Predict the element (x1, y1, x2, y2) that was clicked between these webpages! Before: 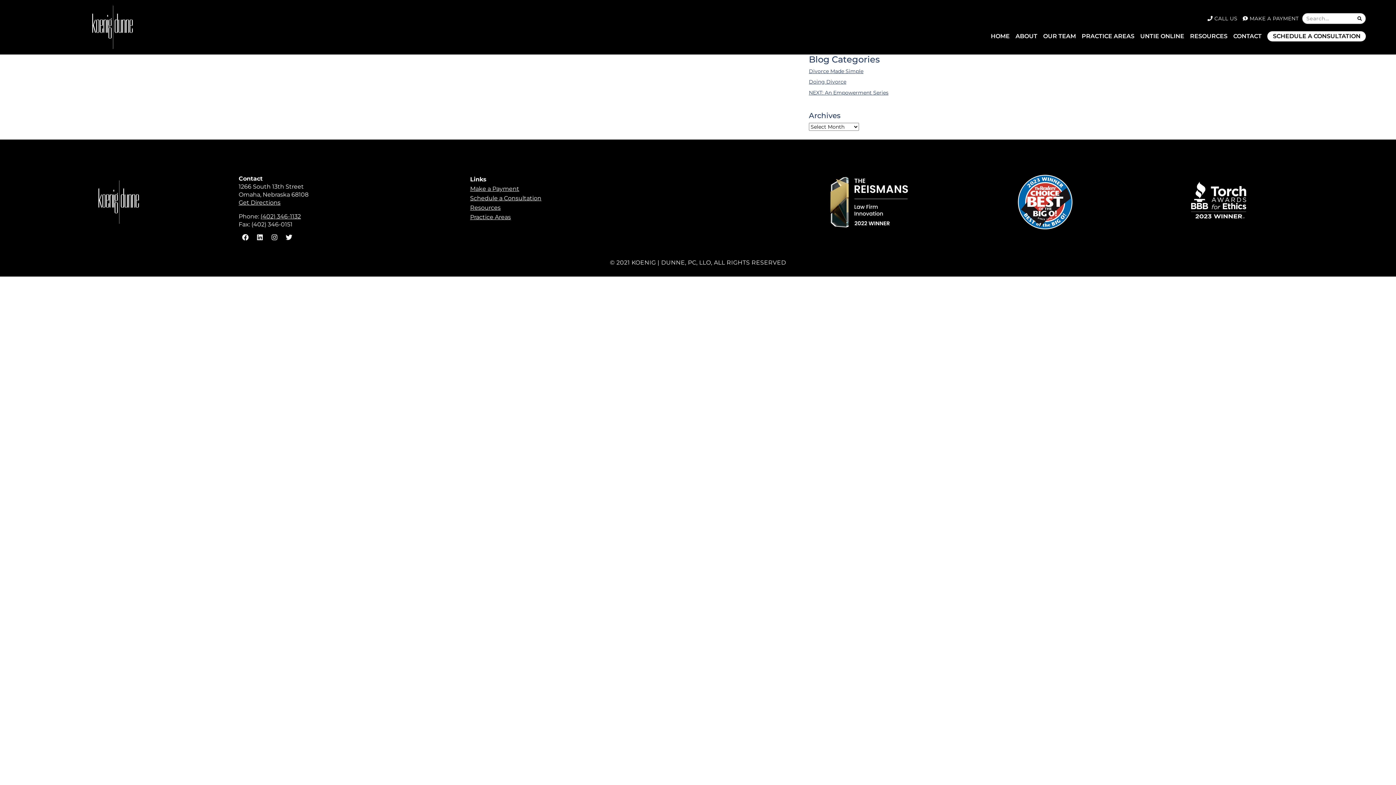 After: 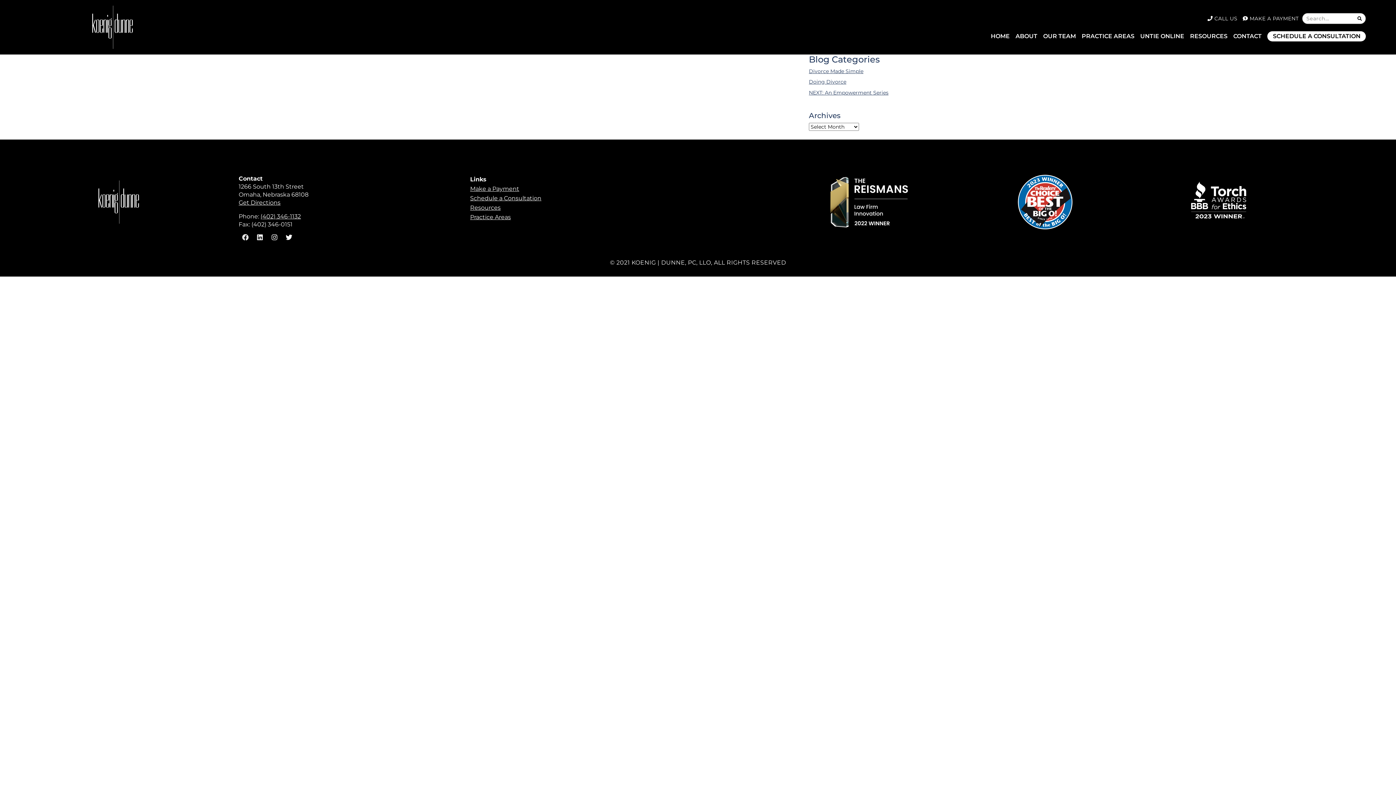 Action: bbox: (238, 230, 251, 243) label: Facebook